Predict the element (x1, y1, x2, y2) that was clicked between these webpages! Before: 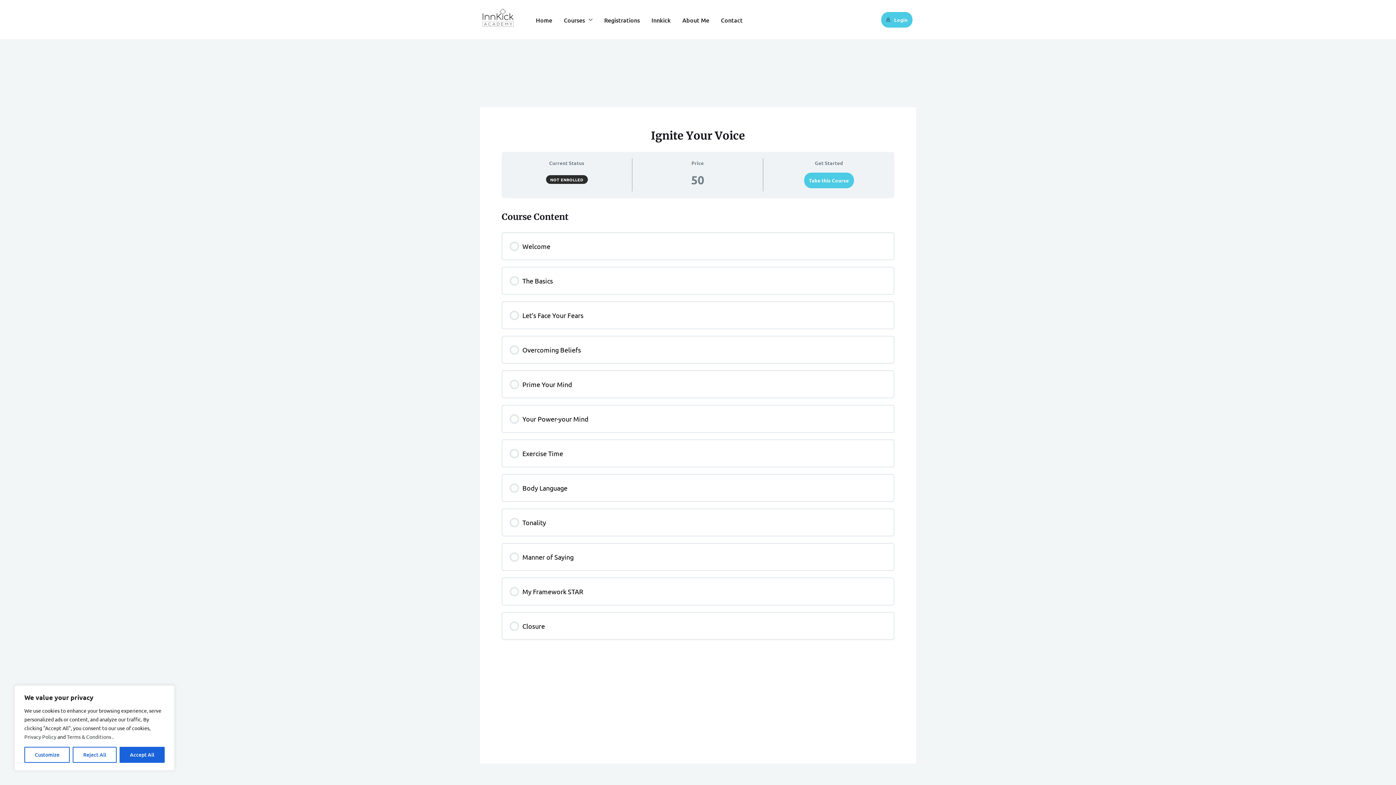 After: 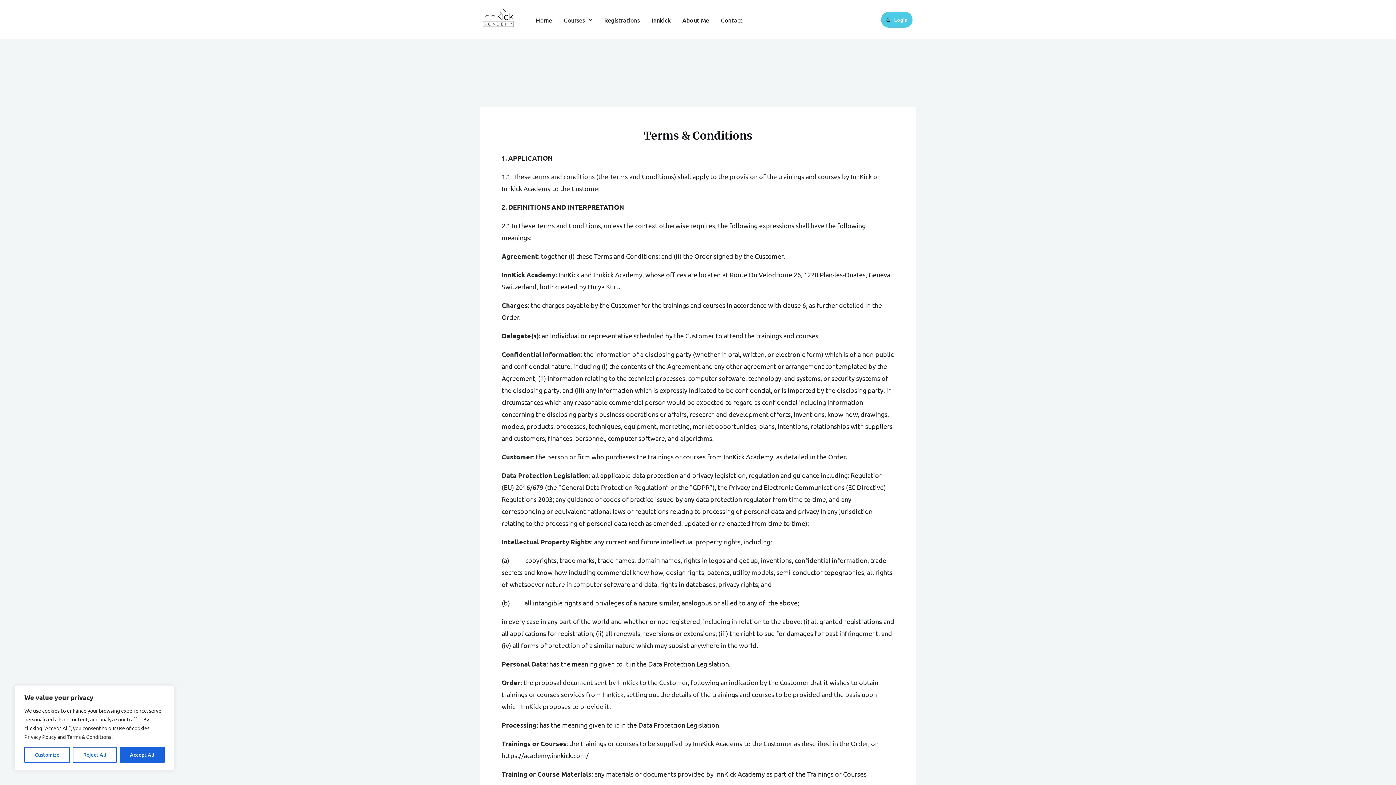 Action: bbox: (66, 733, 111, 740) label: Terms & Conditions